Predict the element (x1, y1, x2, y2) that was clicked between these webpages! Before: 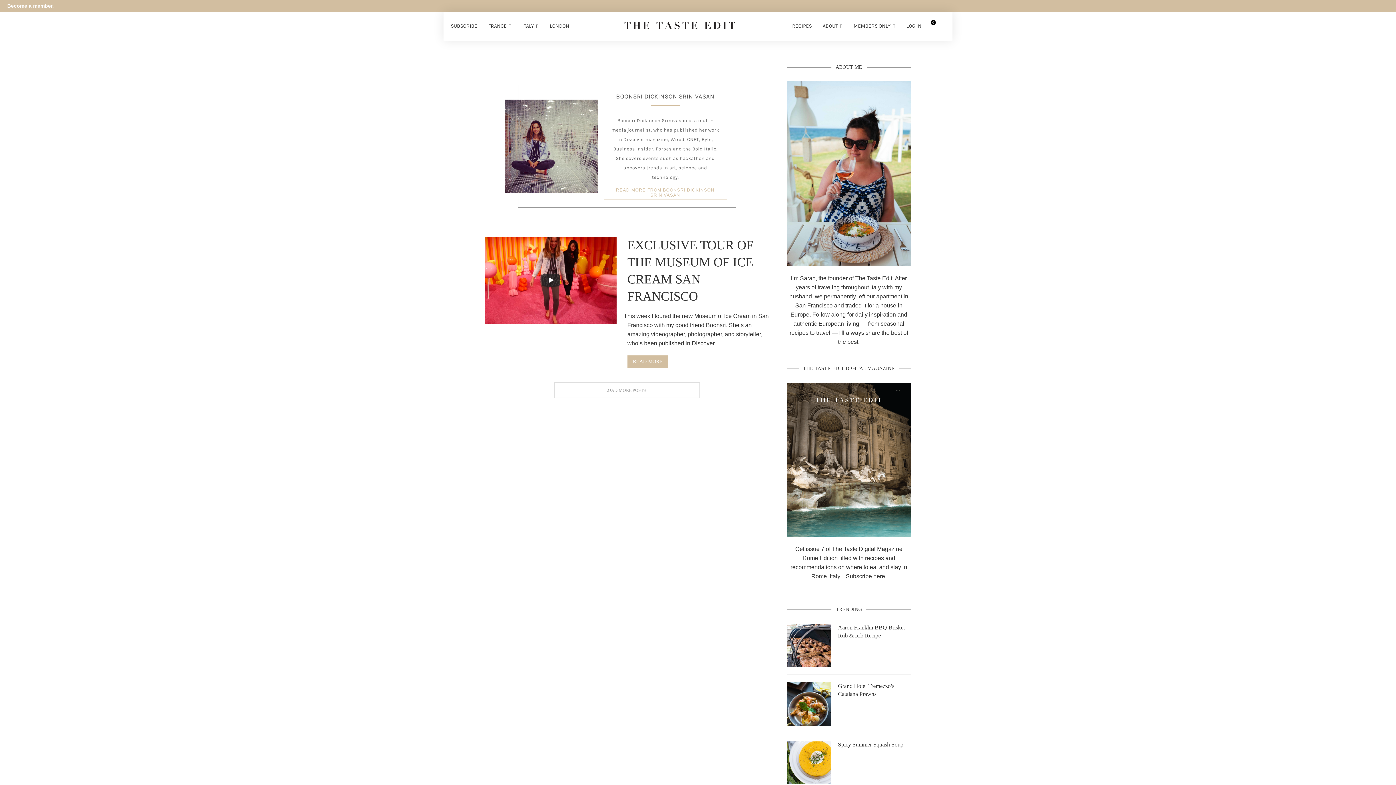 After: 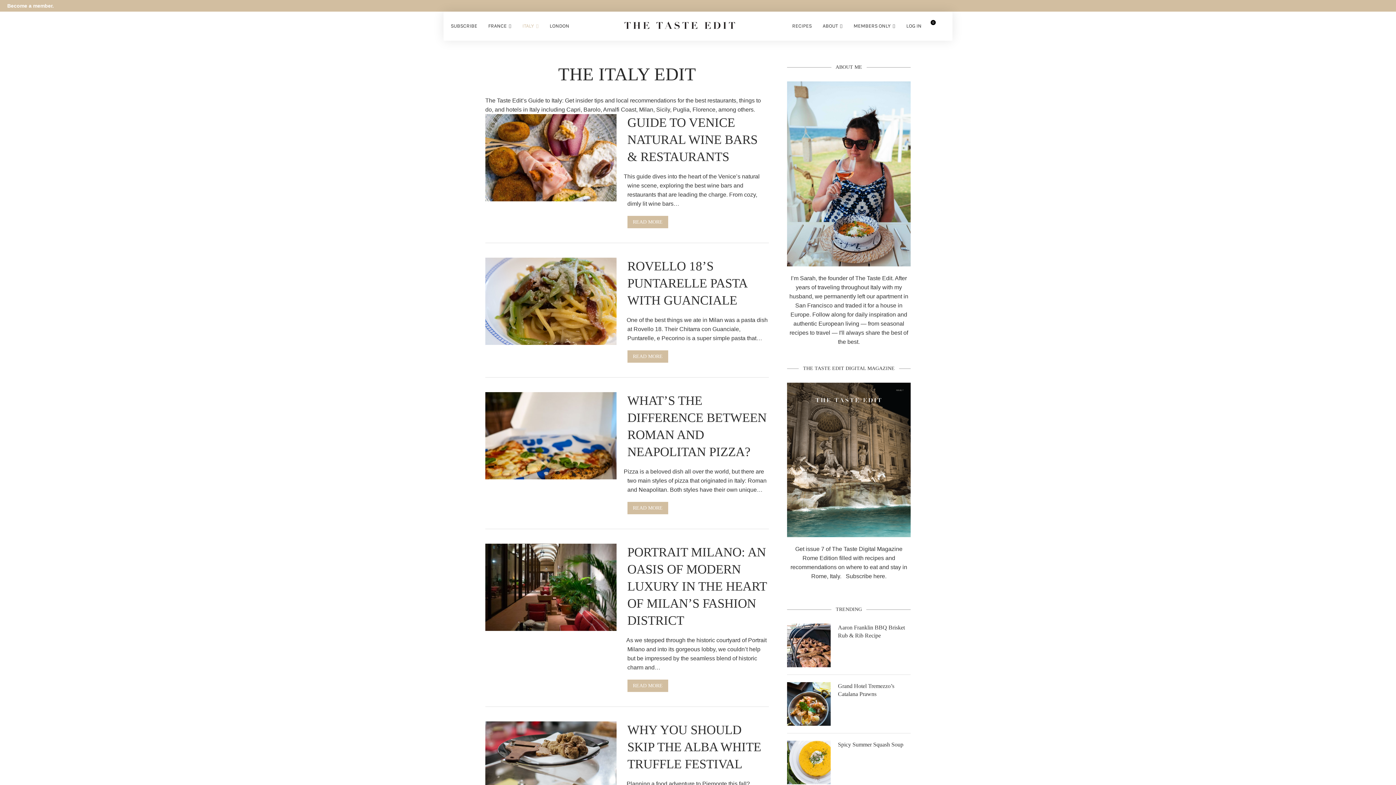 Action: bbox: (522, 11, 538, 40) label: ITALY